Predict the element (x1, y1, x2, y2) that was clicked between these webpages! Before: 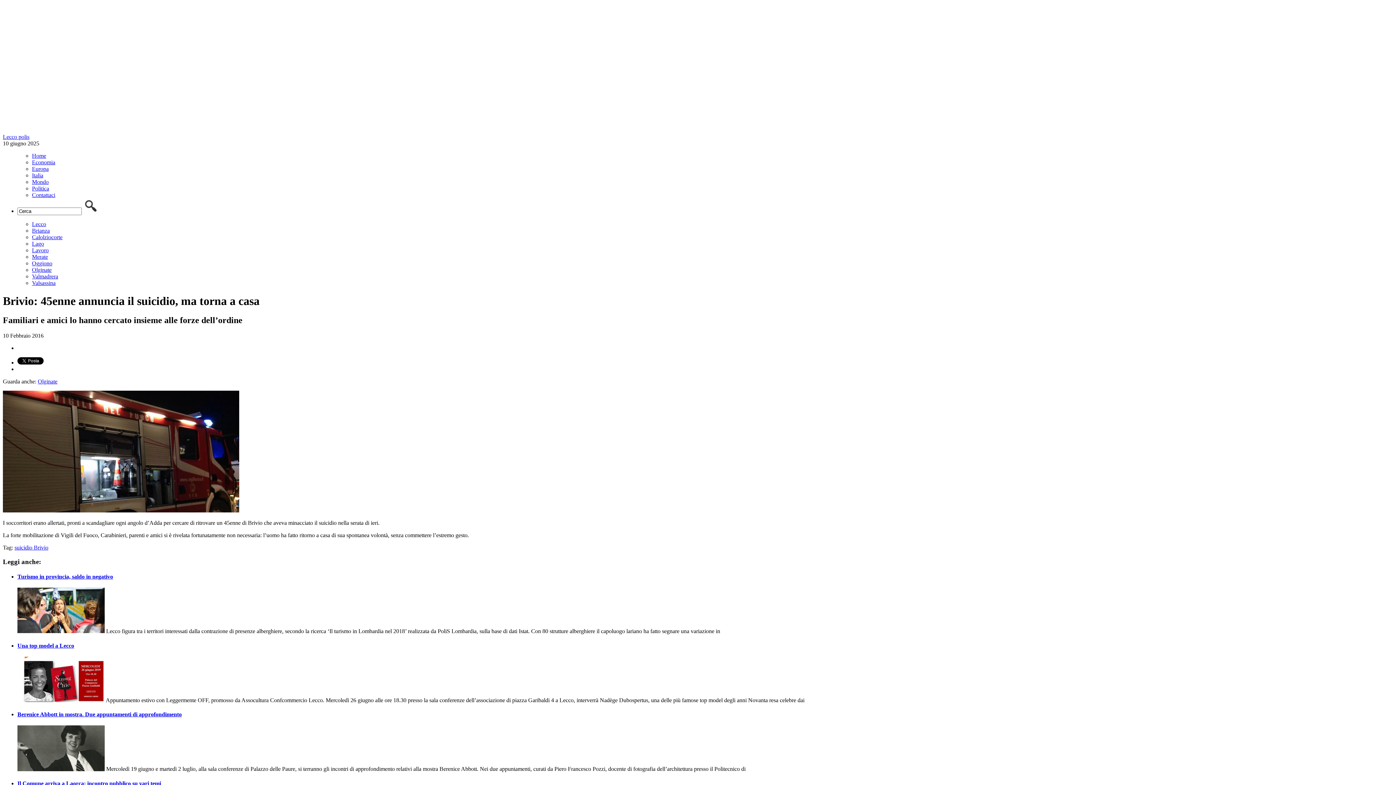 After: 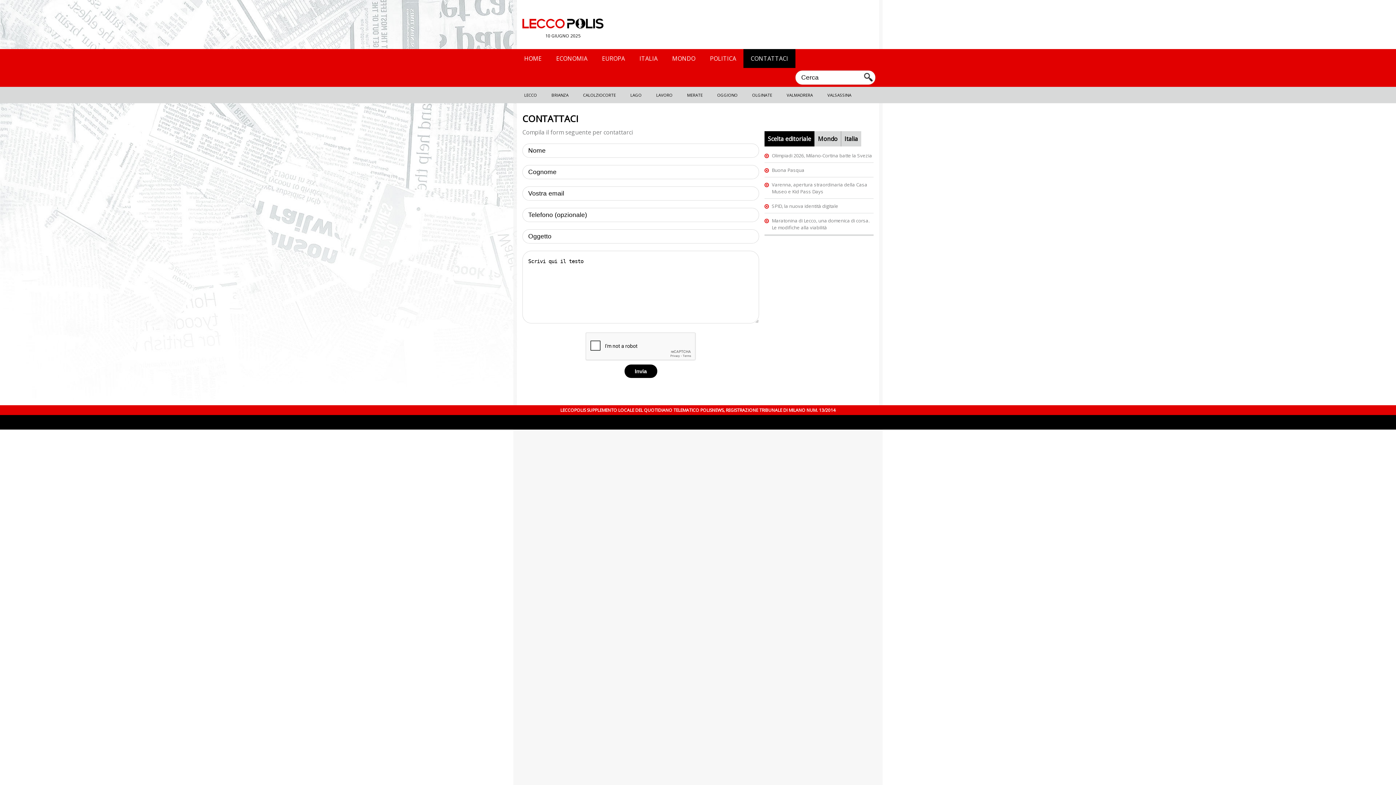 Action: bbox: (32, 192, 55, 198) label: Contattaci